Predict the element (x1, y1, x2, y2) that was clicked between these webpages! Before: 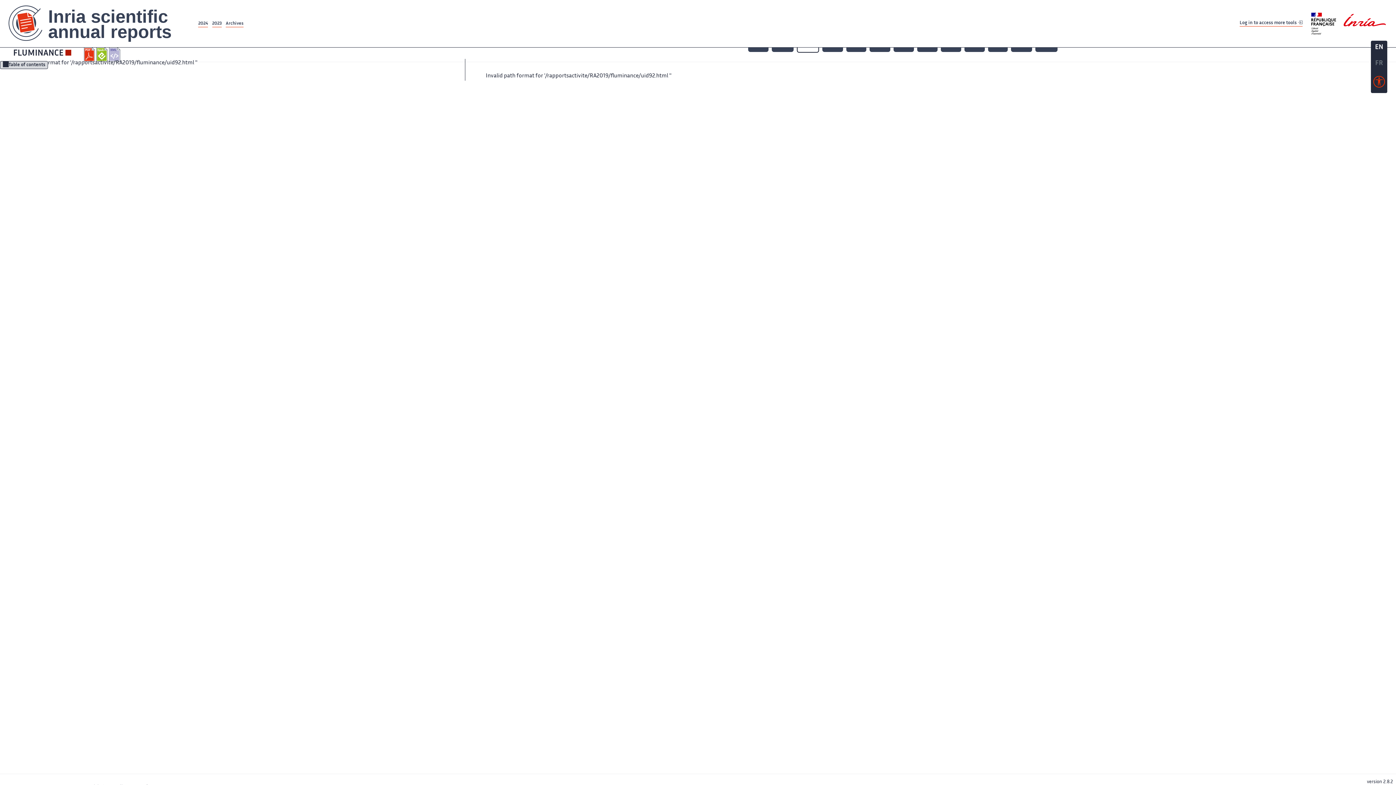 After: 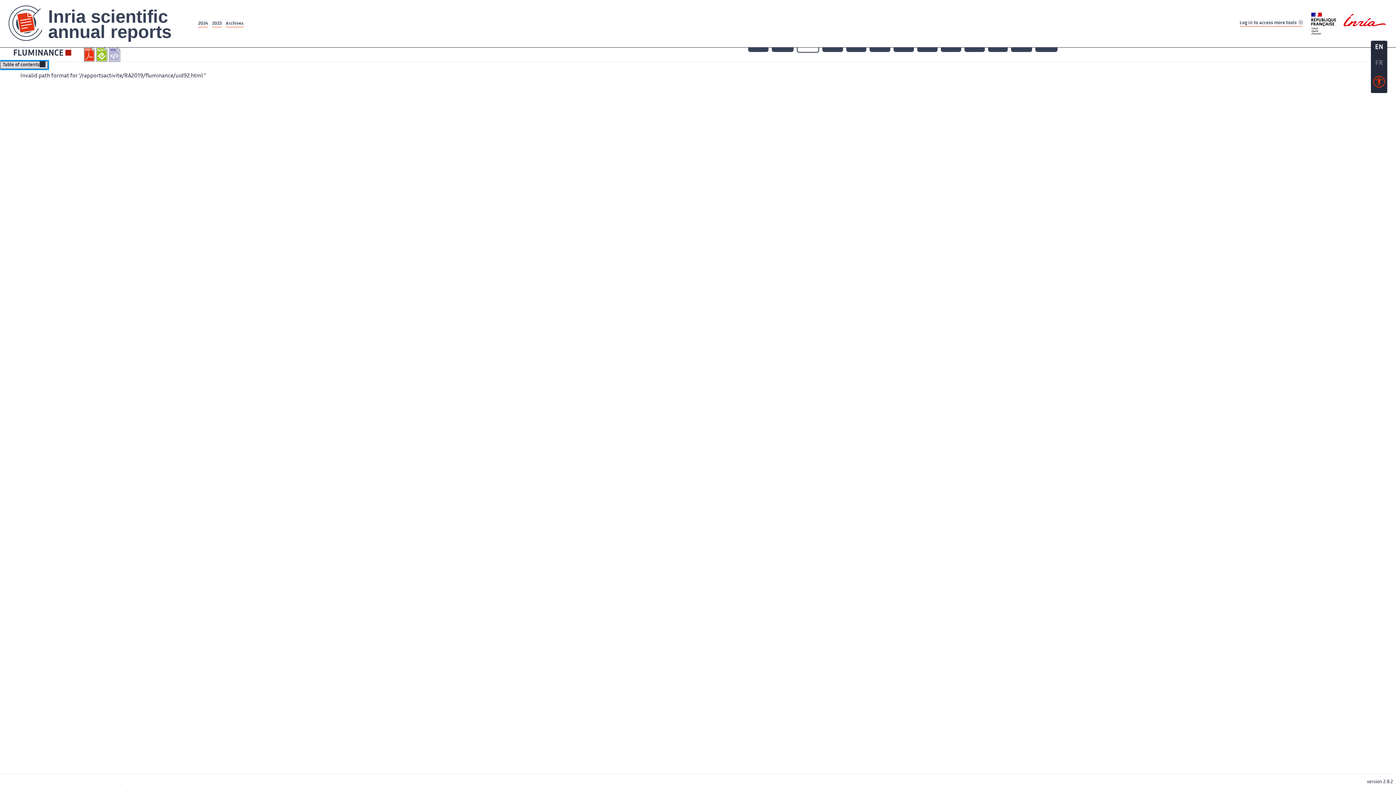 Action: bbox: (0, 61, 48, 69) label: Table of contents